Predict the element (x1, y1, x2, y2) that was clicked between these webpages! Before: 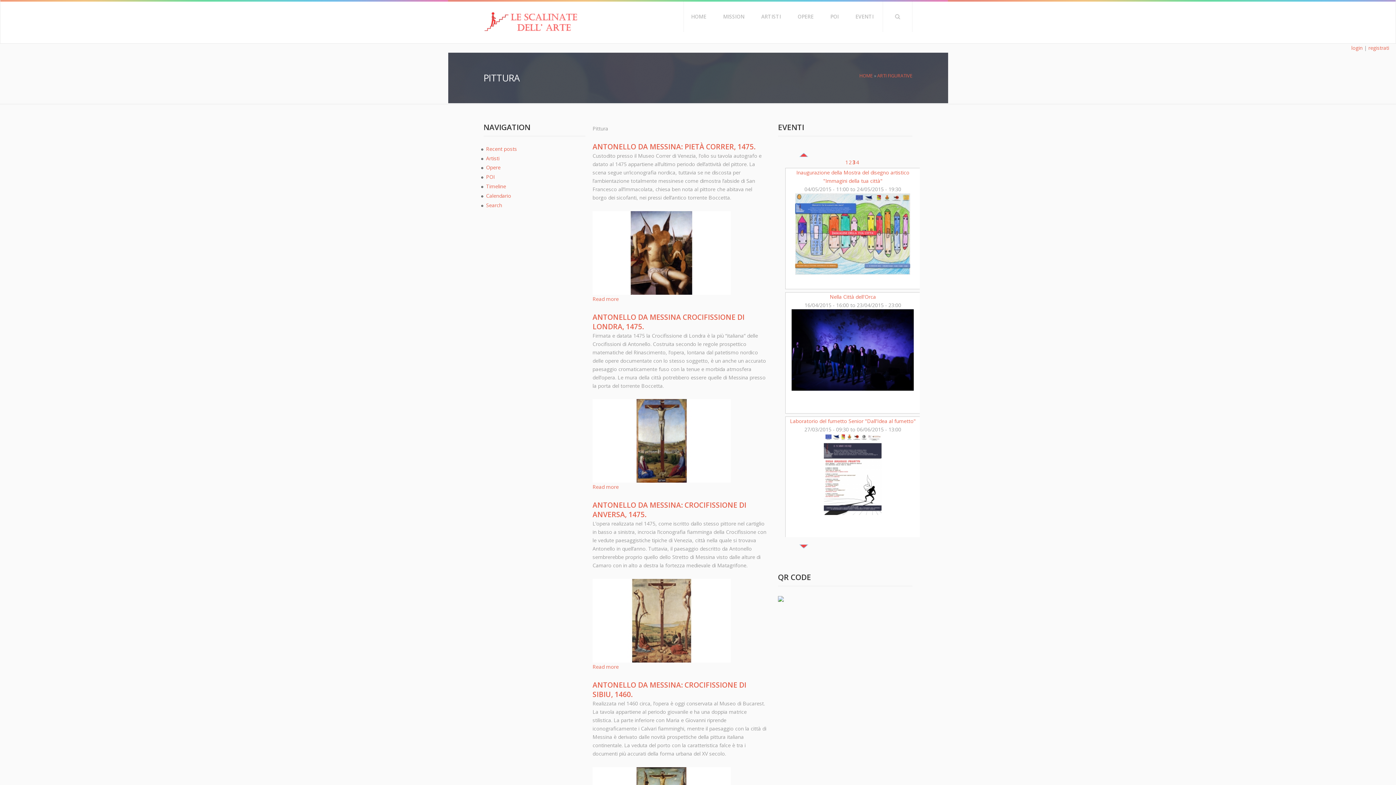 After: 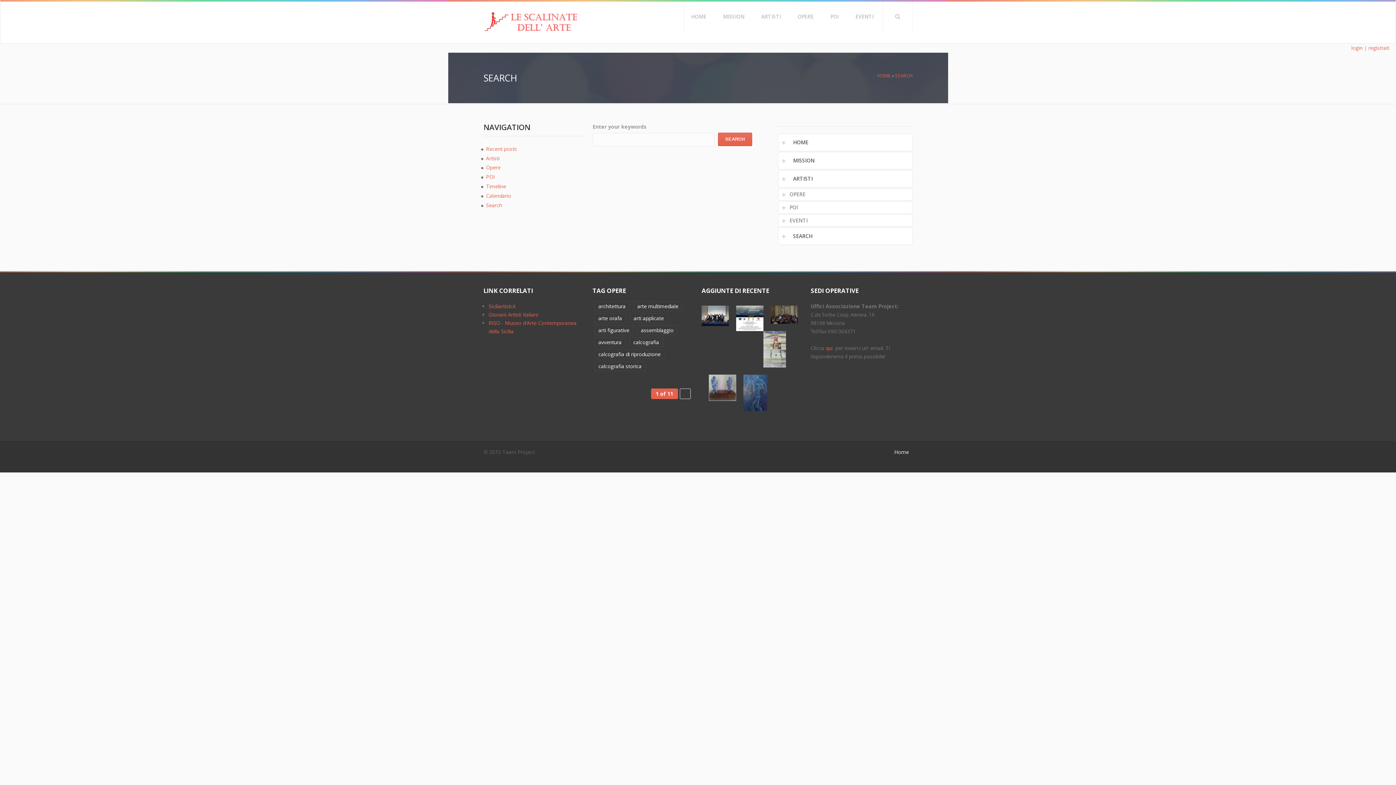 Action: label: Search bbox: (486, 201, 502, 208)